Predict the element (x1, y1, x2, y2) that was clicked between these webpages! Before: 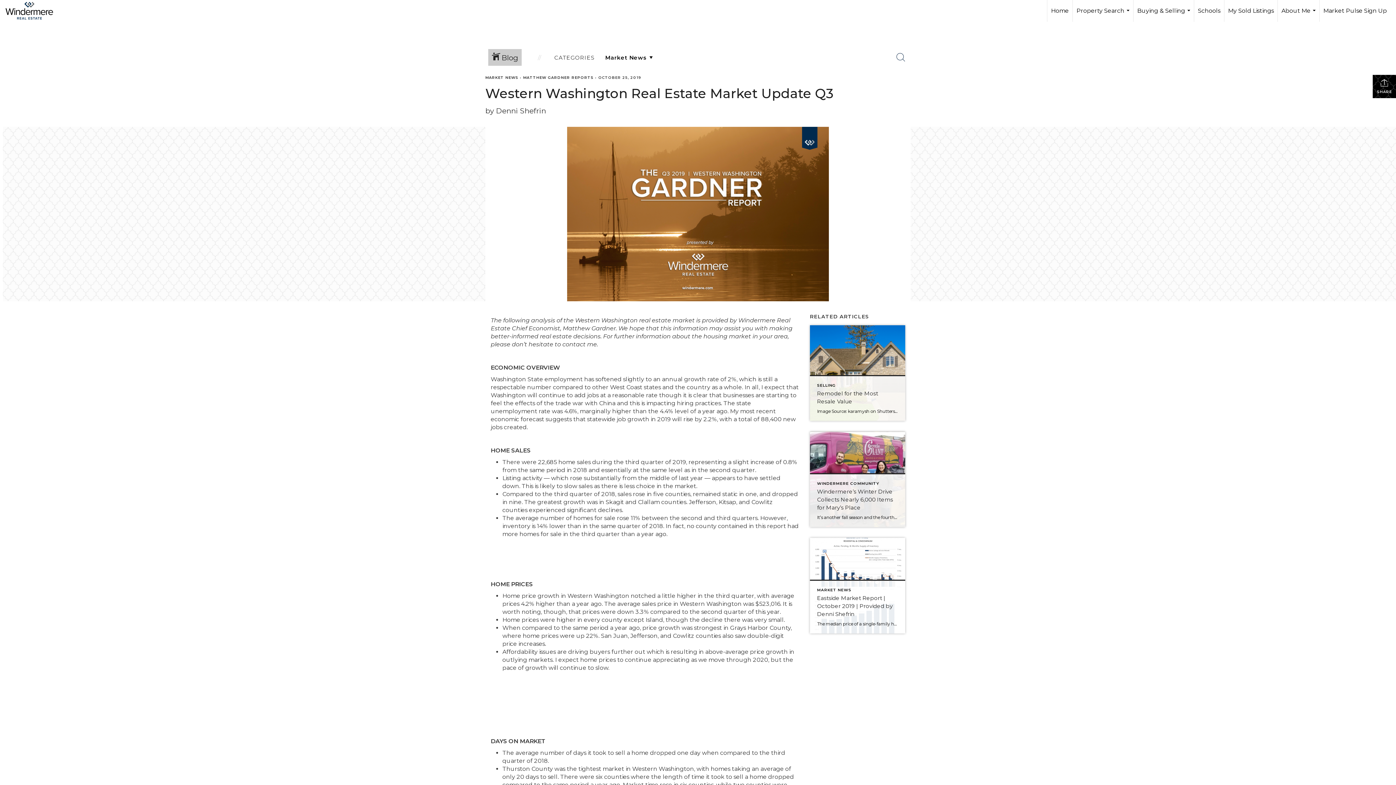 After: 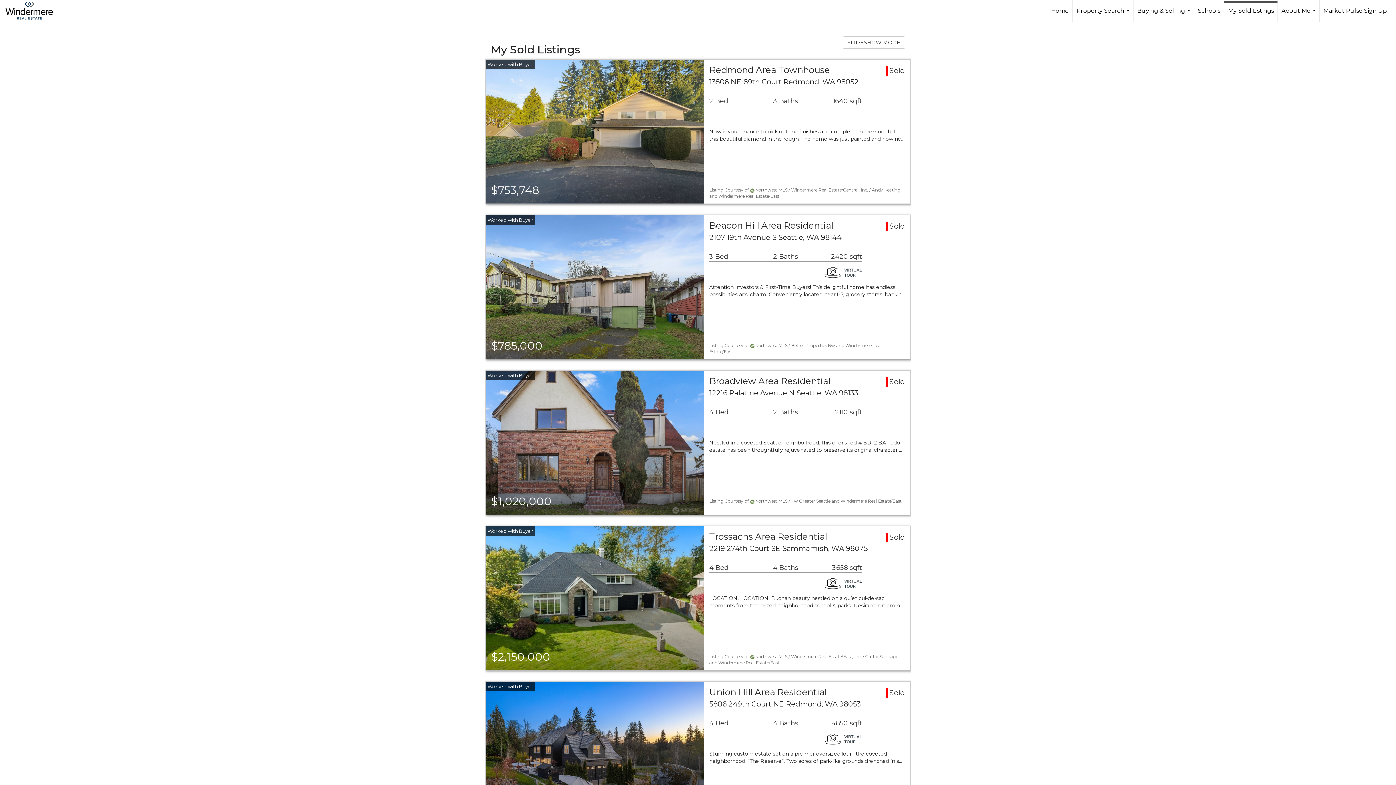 Action: bbox: (1224, 0, 1277, 21) label: My Sold Listings